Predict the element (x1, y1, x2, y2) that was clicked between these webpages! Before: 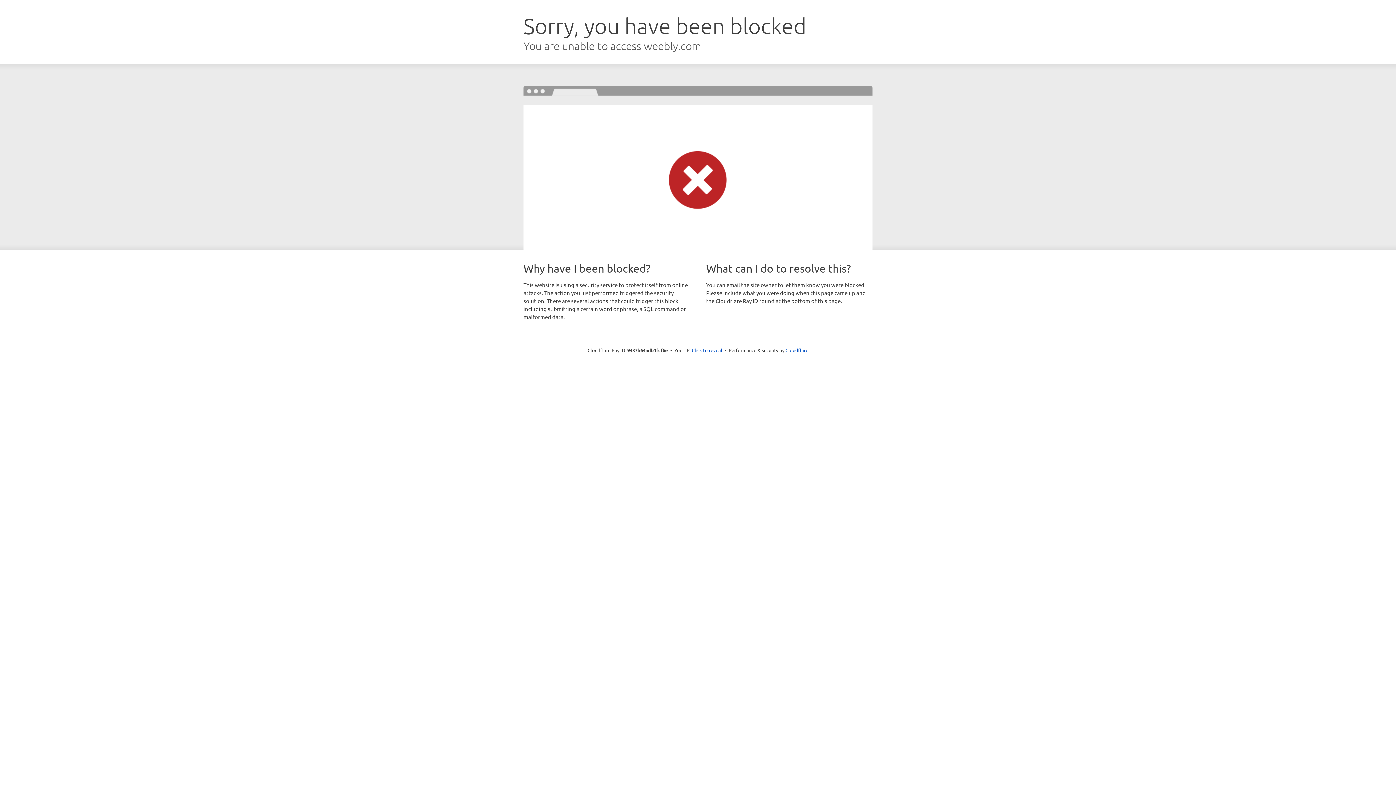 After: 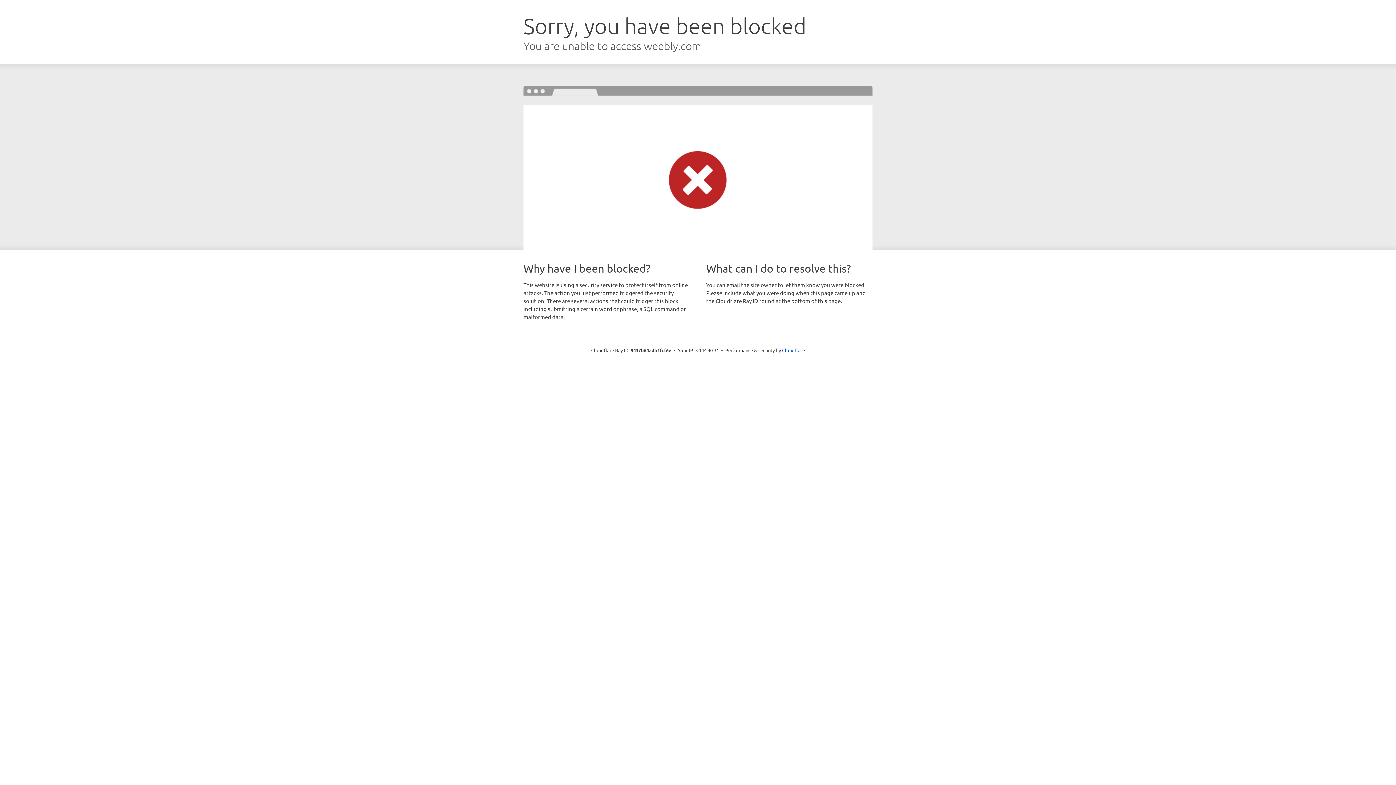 Action: bbox: (692, 346, 722, 353) label: Click to reveal